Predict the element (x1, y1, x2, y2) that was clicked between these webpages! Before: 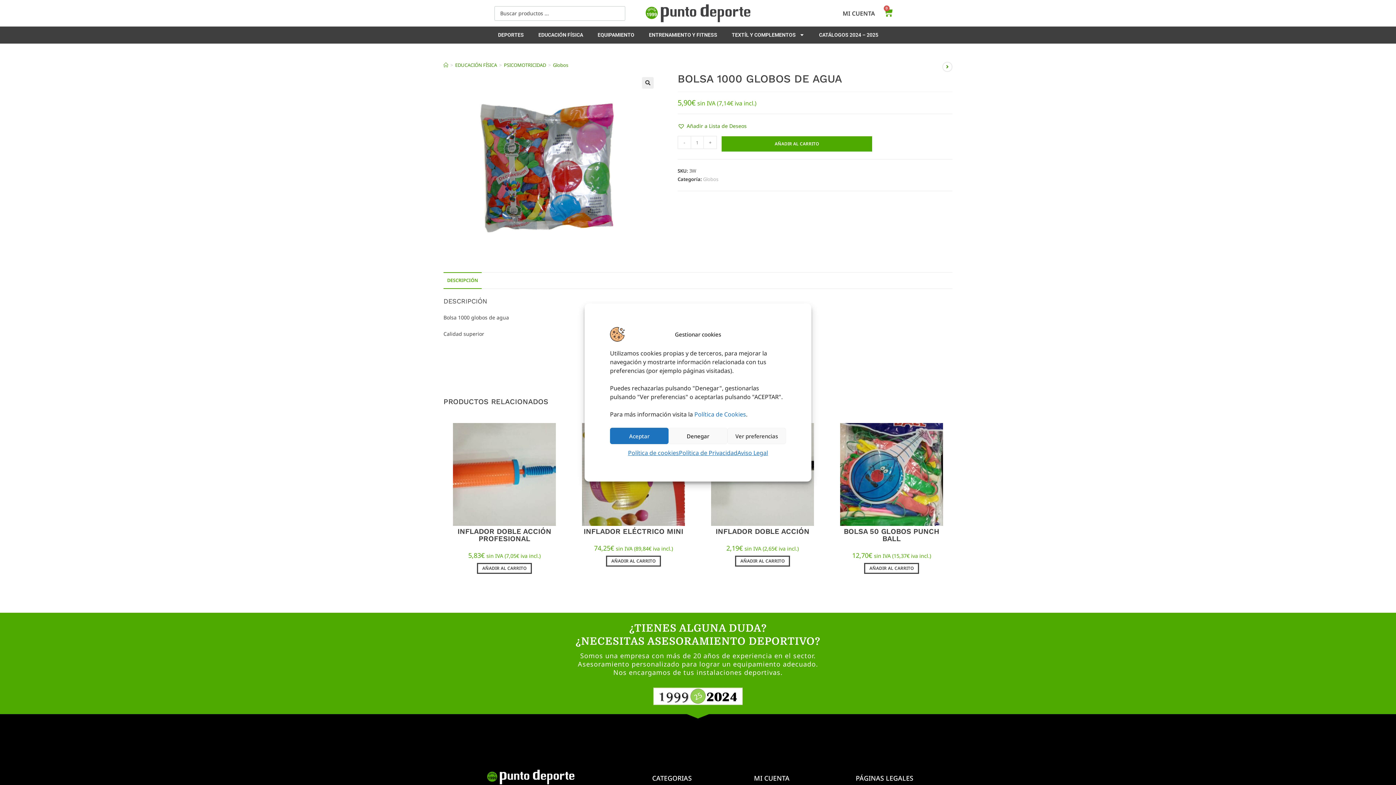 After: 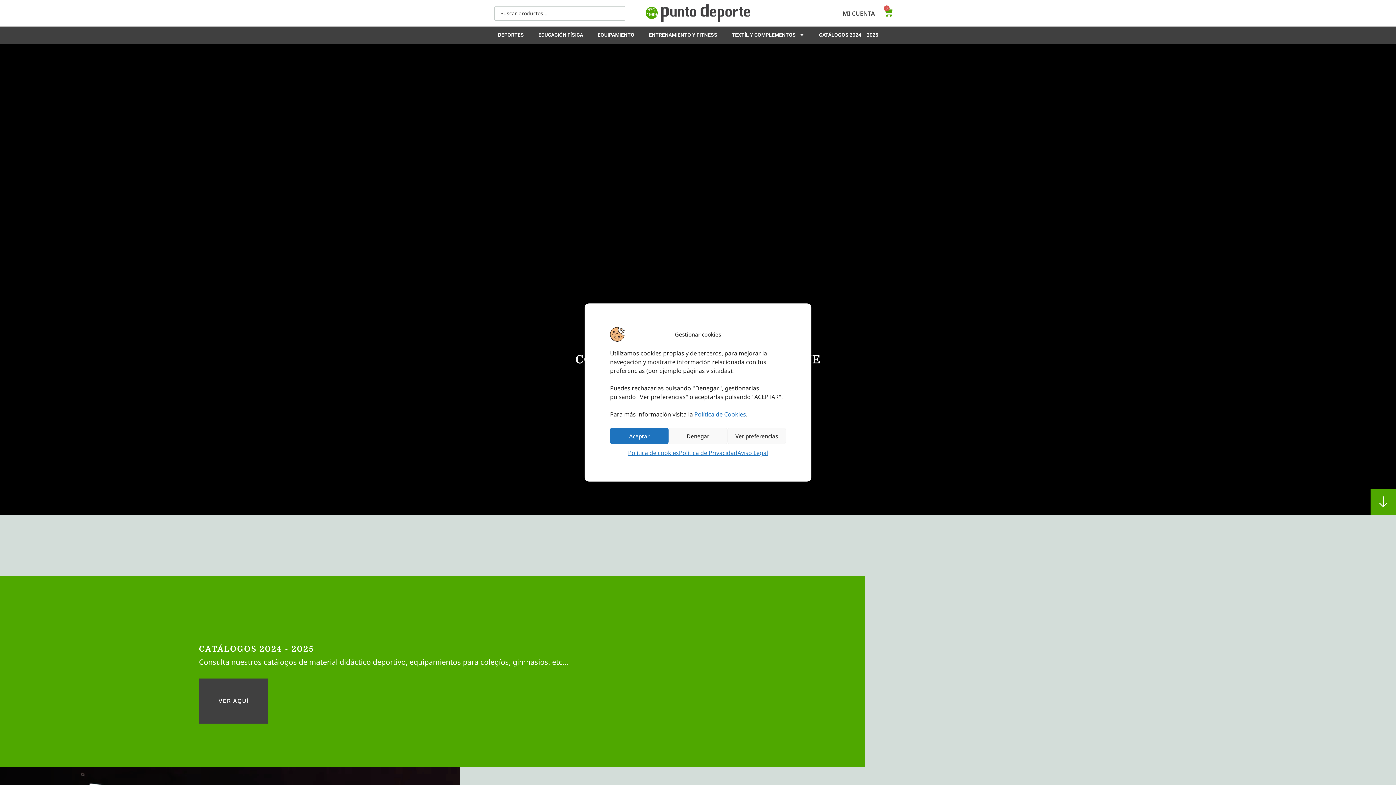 Action: bbox: (632, 4, 763, 22)